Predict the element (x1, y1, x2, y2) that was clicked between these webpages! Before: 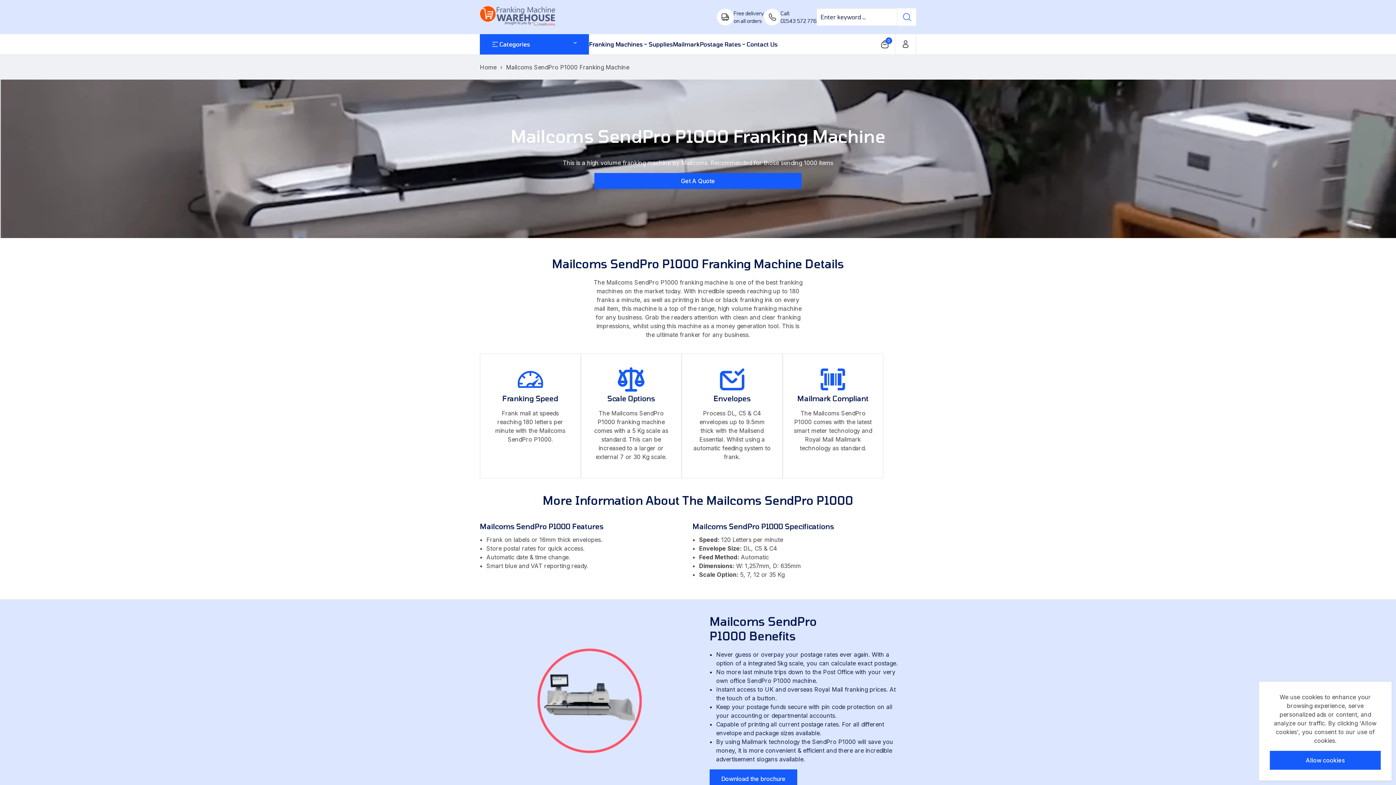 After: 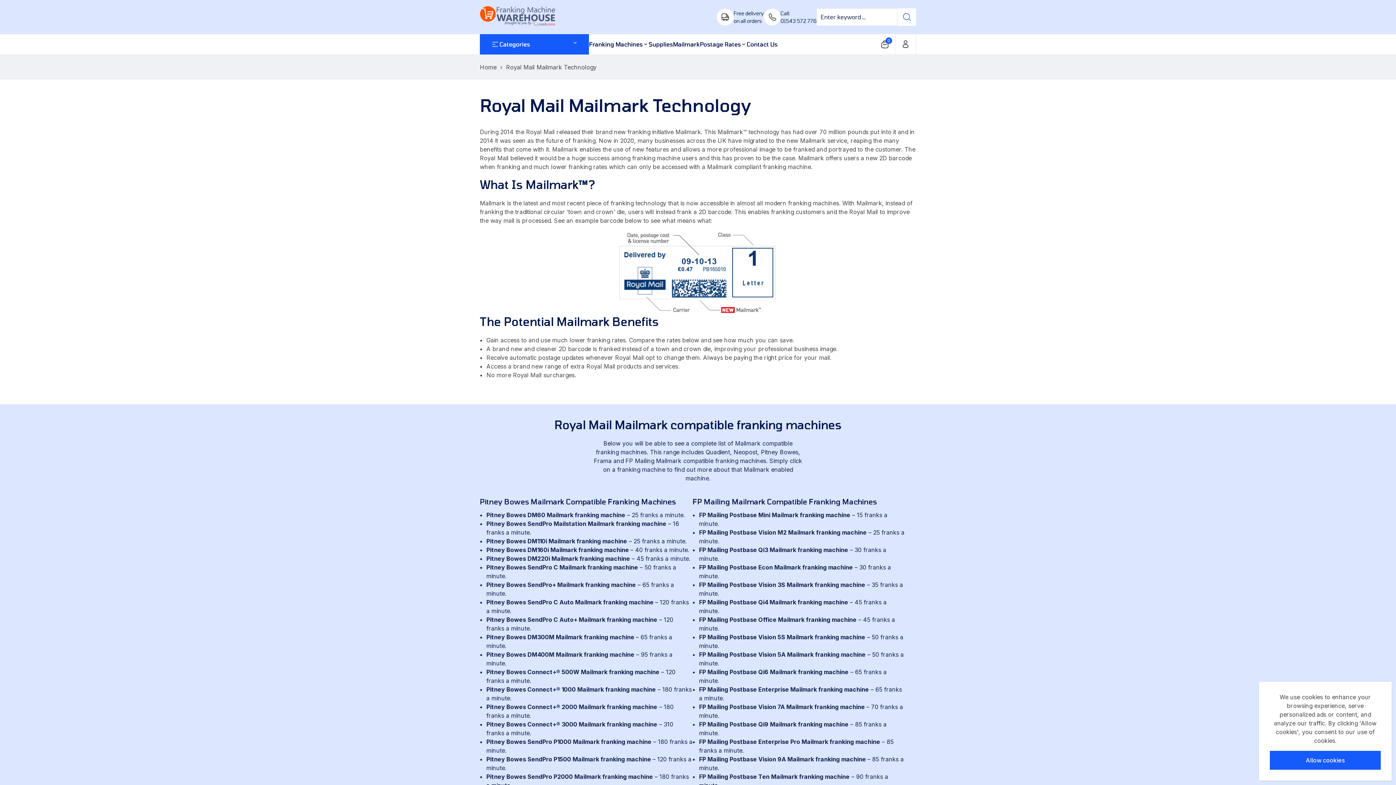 Action: label: Mailmark bbox: (673, 40, 700, 48)